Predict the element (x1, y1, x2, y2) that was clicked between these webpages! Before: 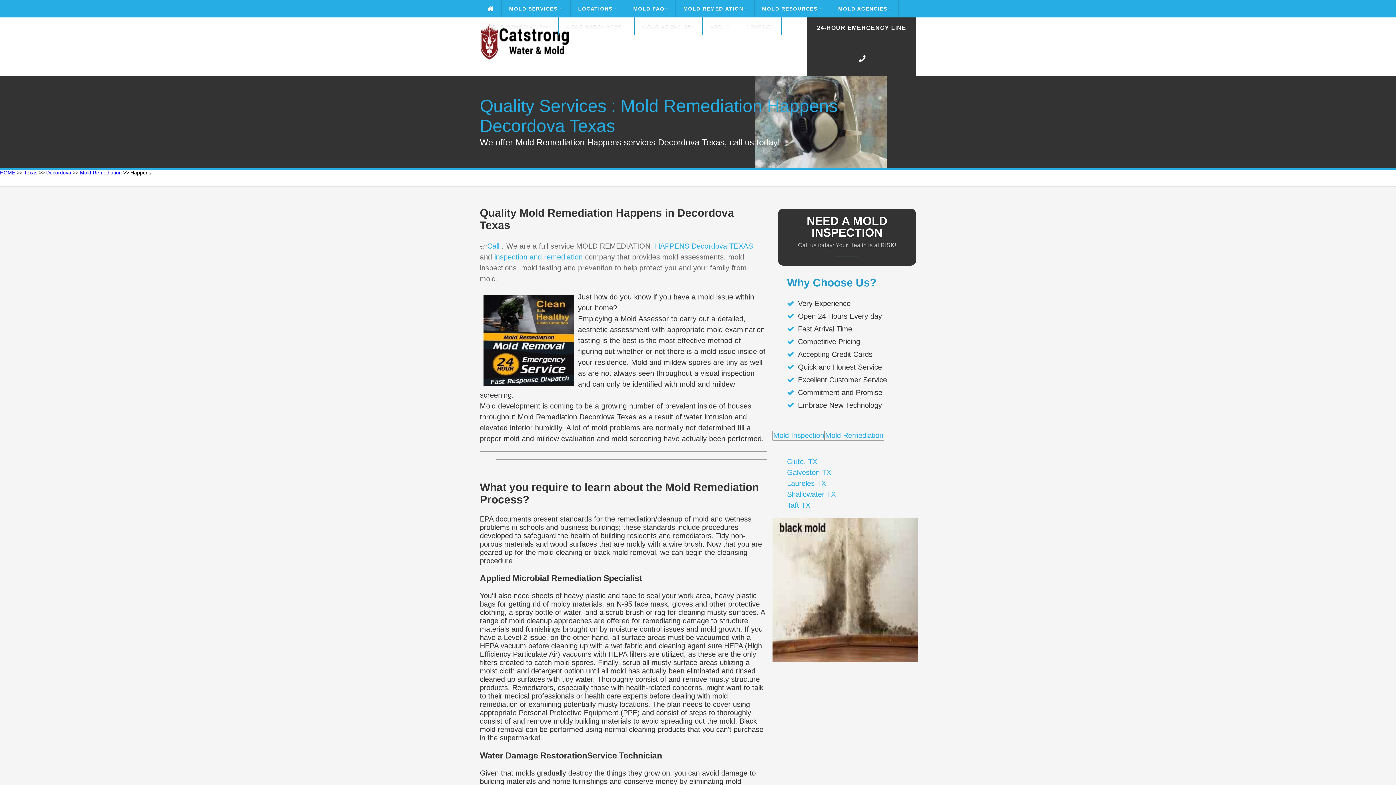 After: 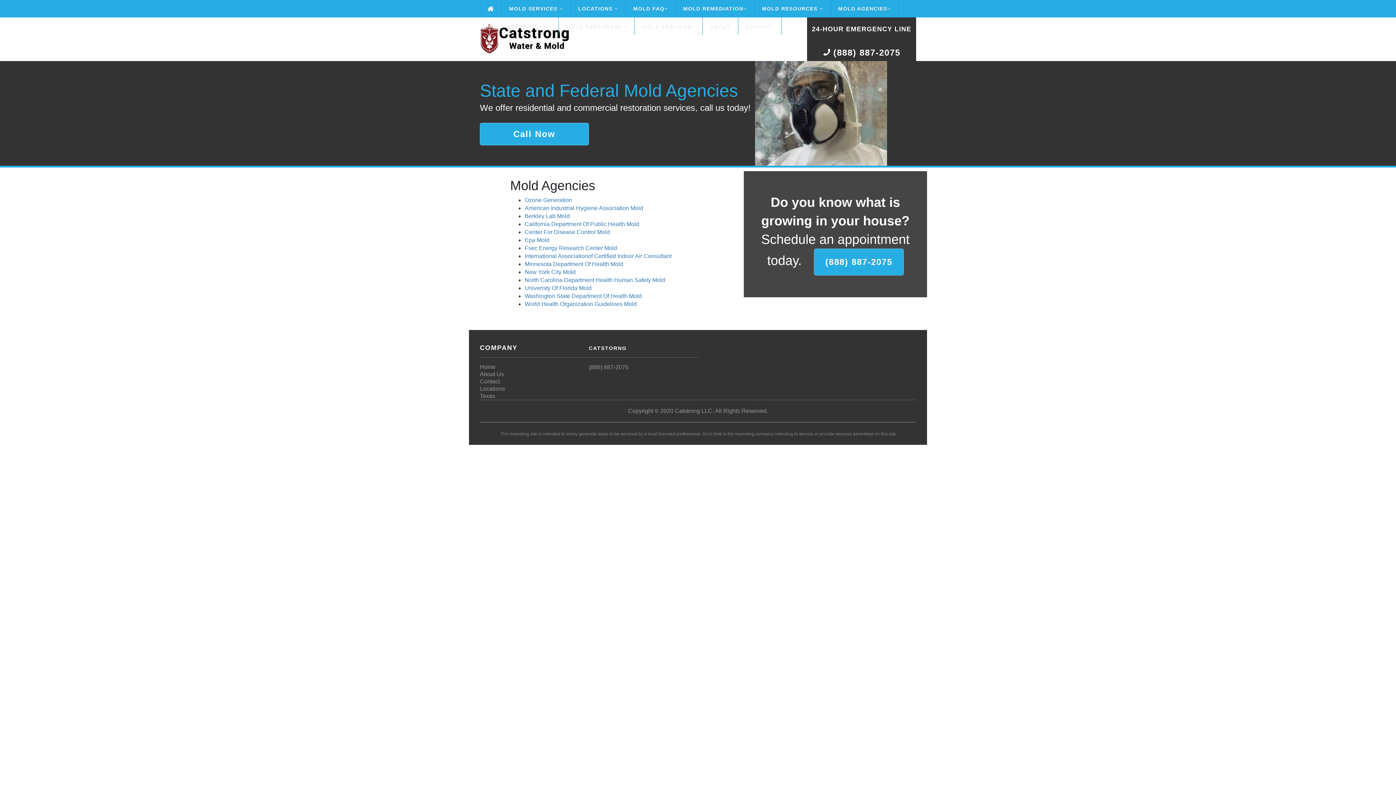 Action: bbox: (831, 0, 899, 17) label: MOLD AGENCIES